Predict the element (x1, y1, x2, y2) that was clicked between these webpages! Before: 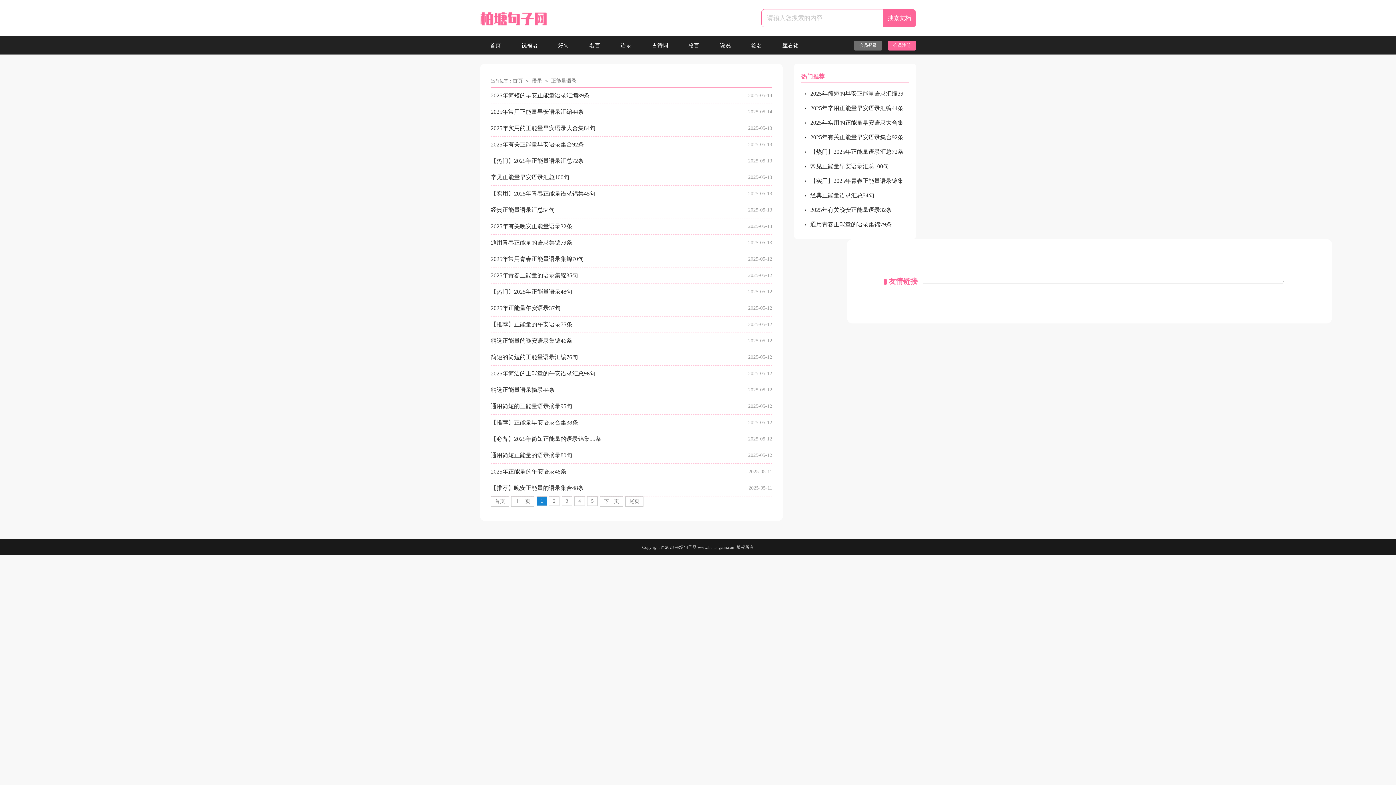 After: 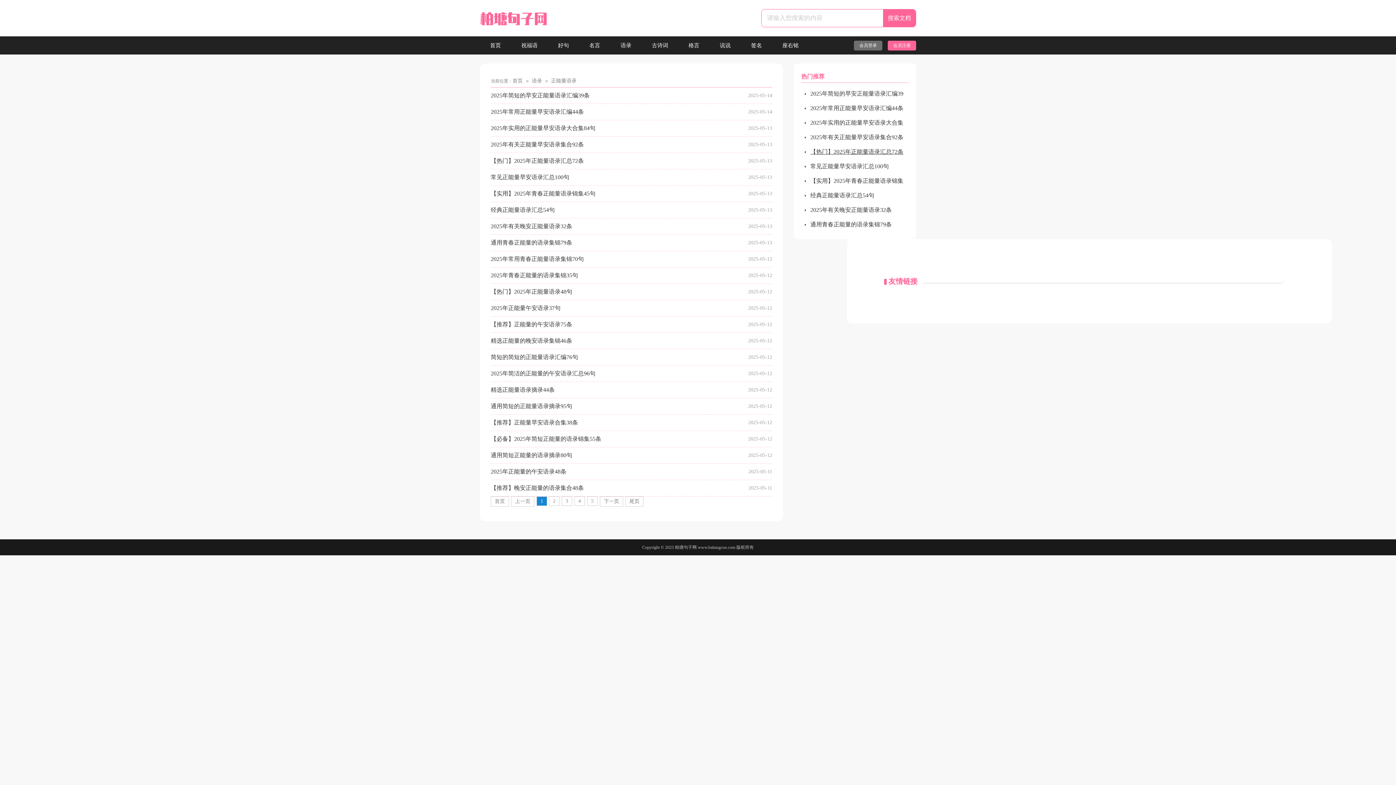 Action: bbox: (810, 148, 903, 154) label: 【热门】2025年正能量语录汇总72条